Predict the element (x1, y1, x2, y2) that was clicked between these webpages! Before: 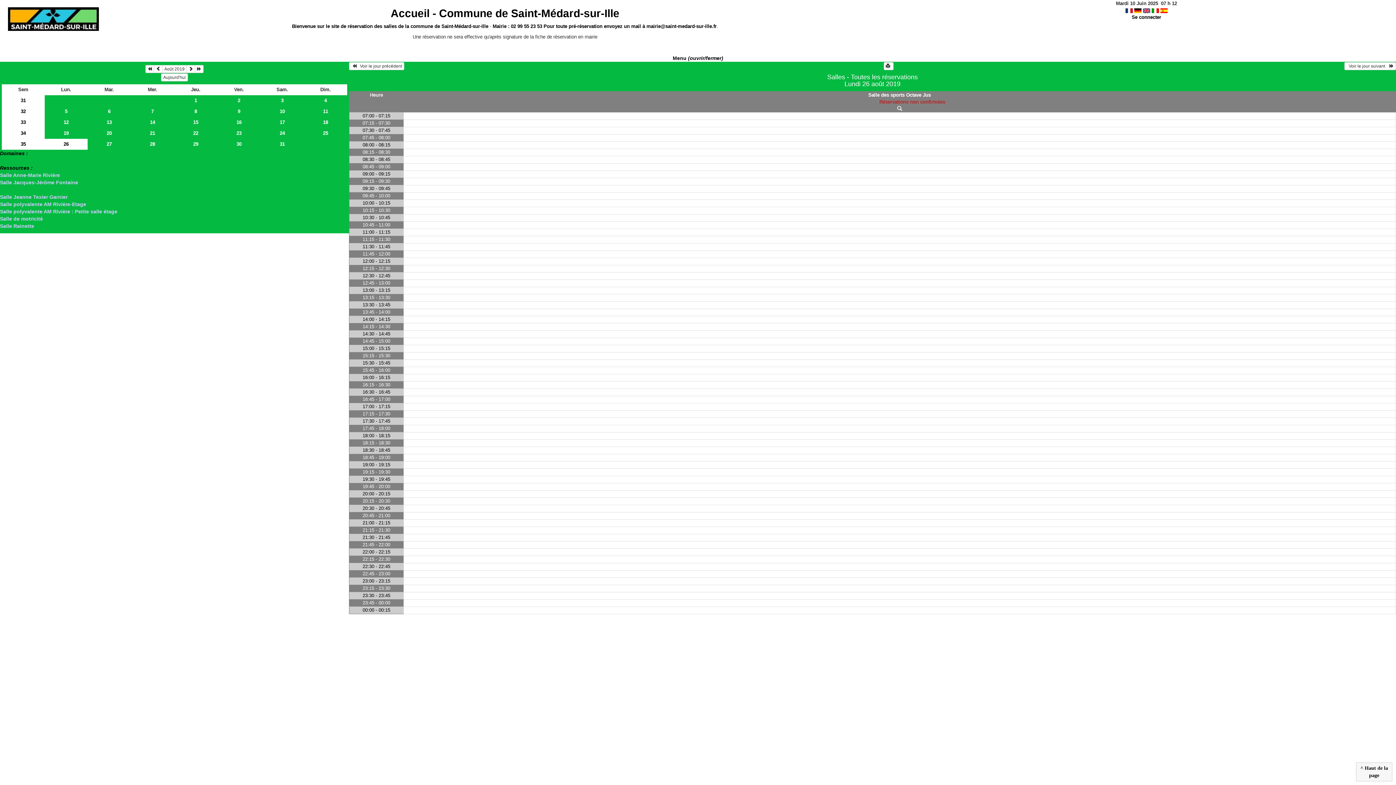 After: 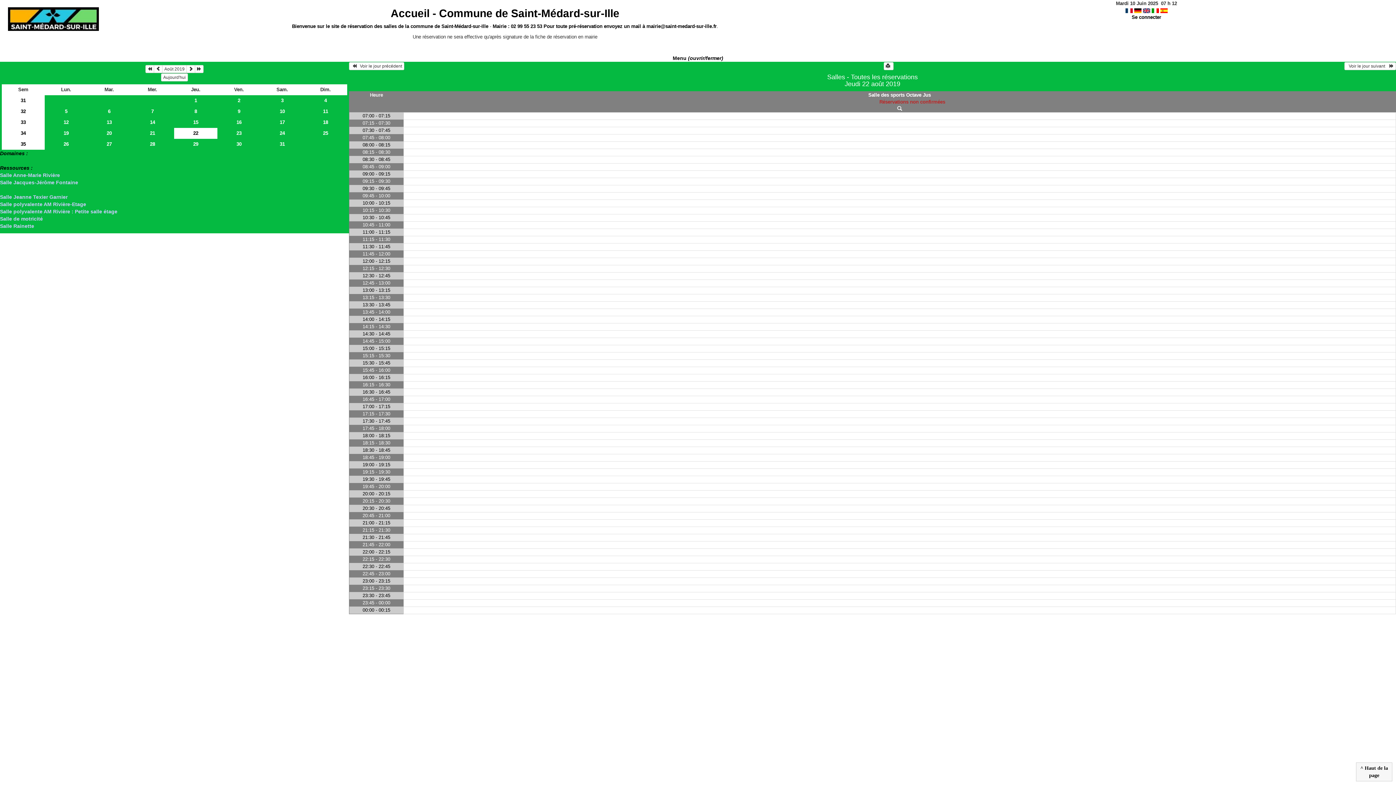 Action: label: 22 bbox: (174, 127, 217, 138)